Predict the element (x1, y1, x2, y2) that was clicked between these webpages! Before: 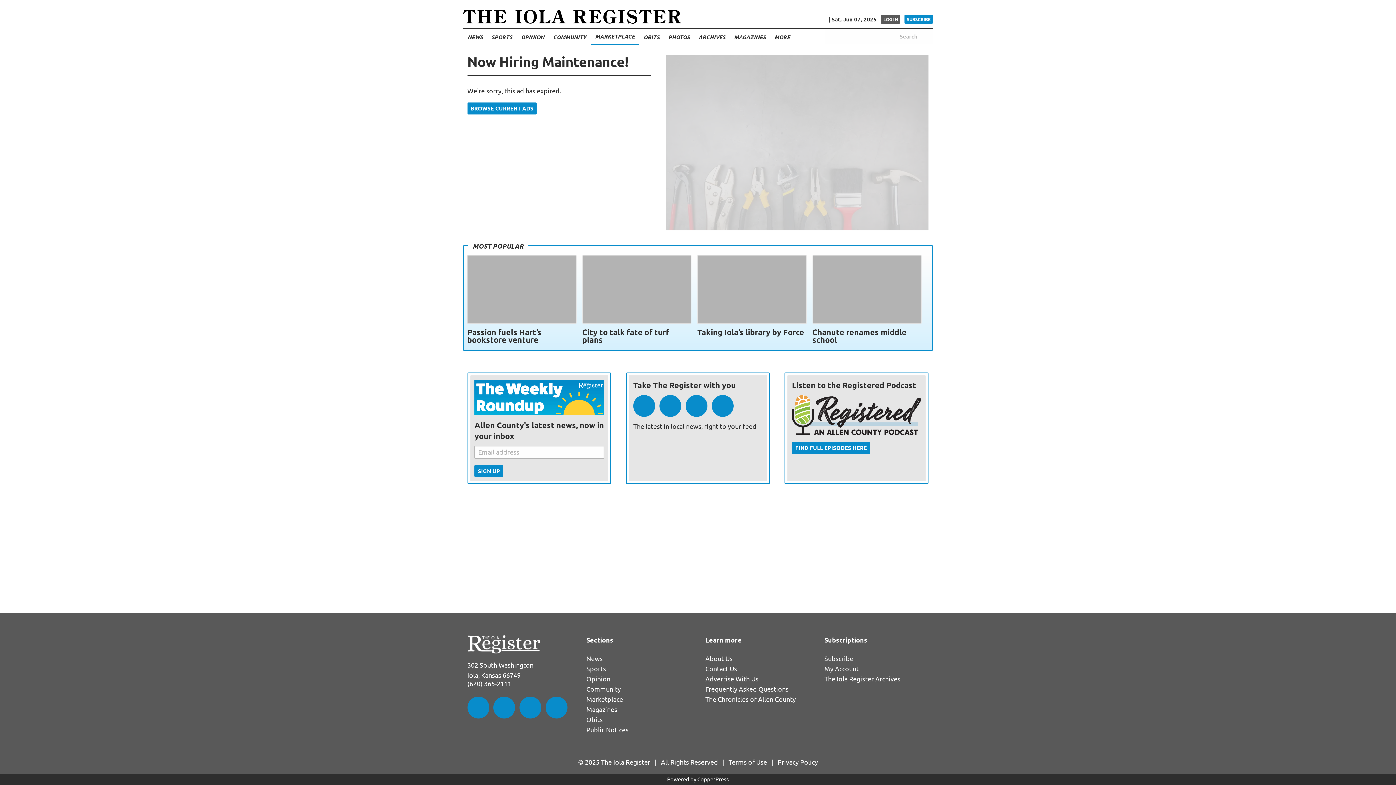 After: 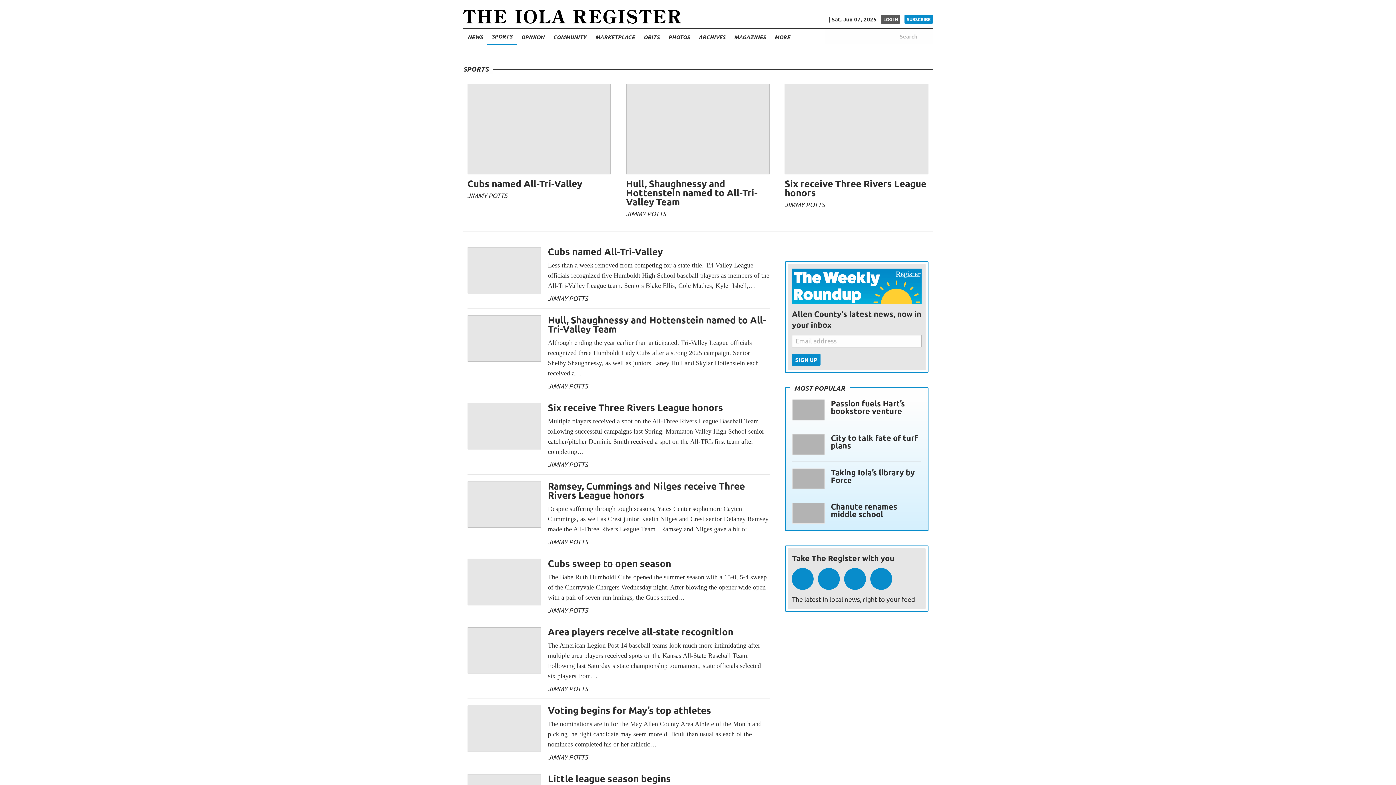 Action: bbox: (586, 665, 606, 672) label: Sports